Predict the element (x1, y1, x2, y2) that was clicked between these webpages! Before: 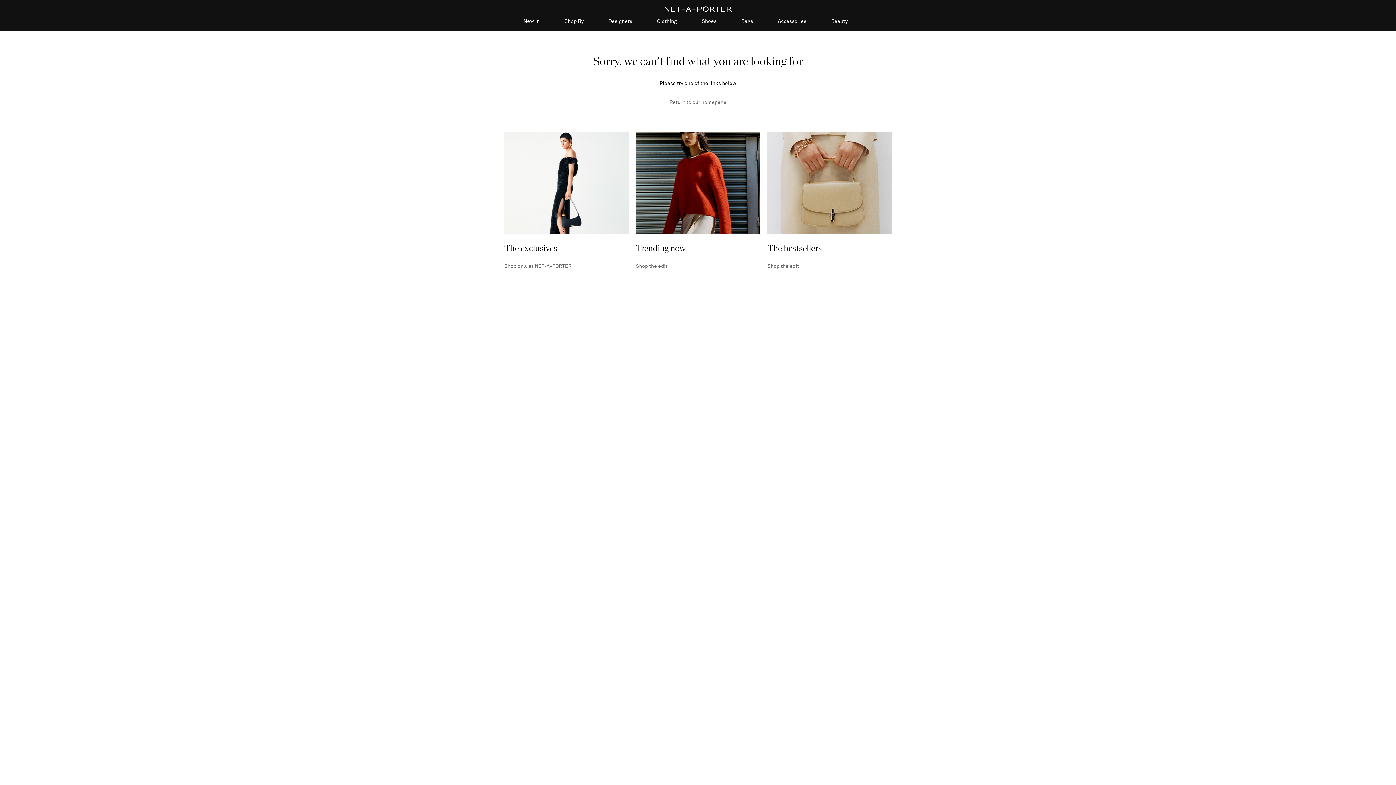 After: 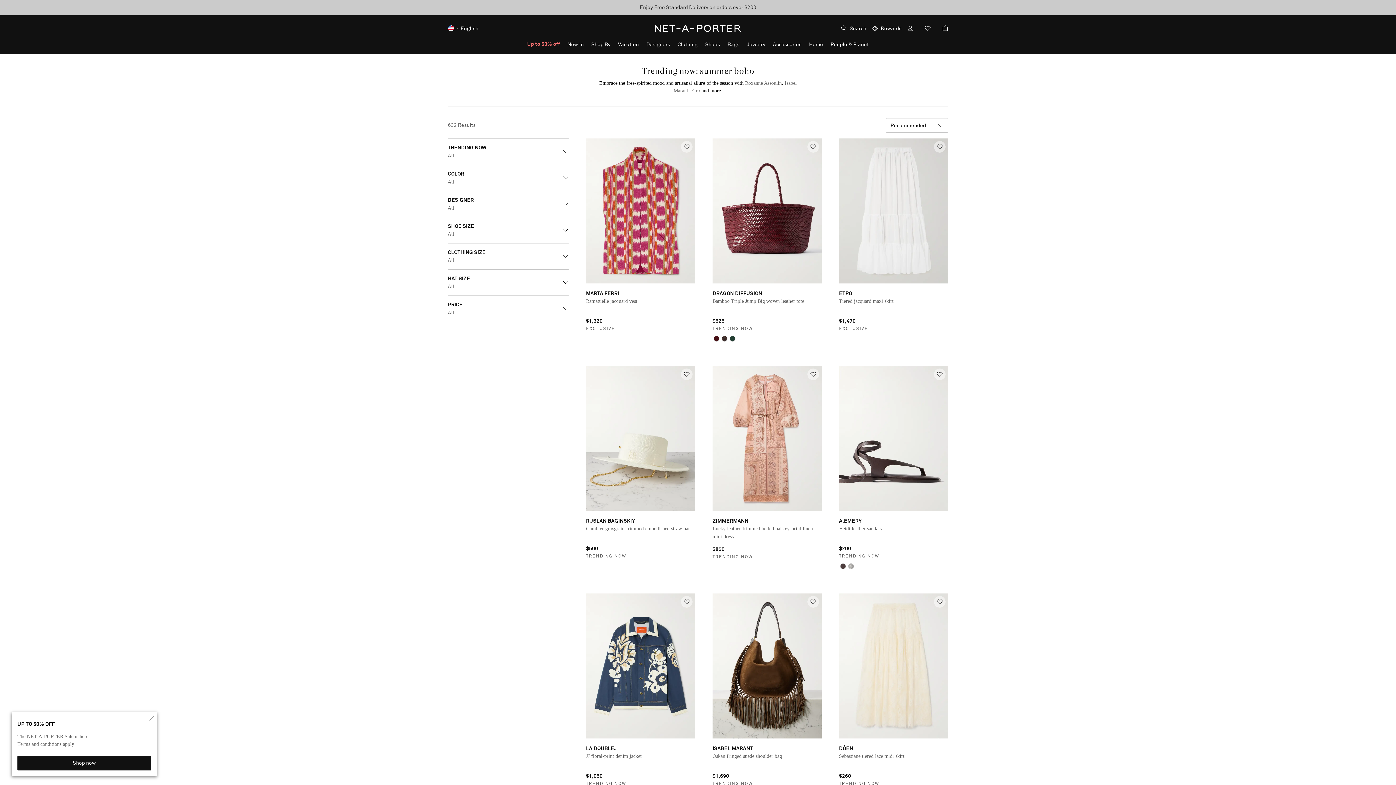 Action: bbox: (634, 131, 762, 281) label: Trending now

Shop the edit